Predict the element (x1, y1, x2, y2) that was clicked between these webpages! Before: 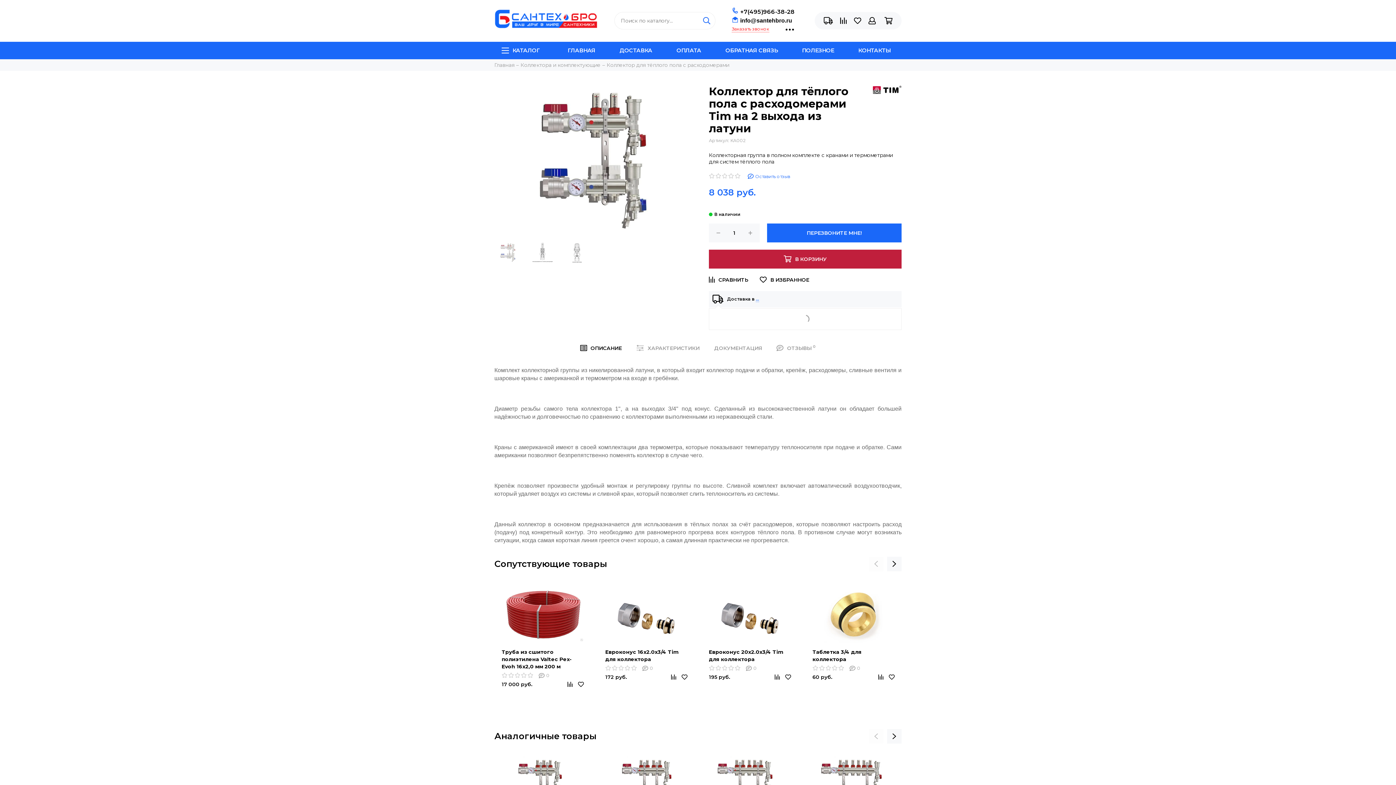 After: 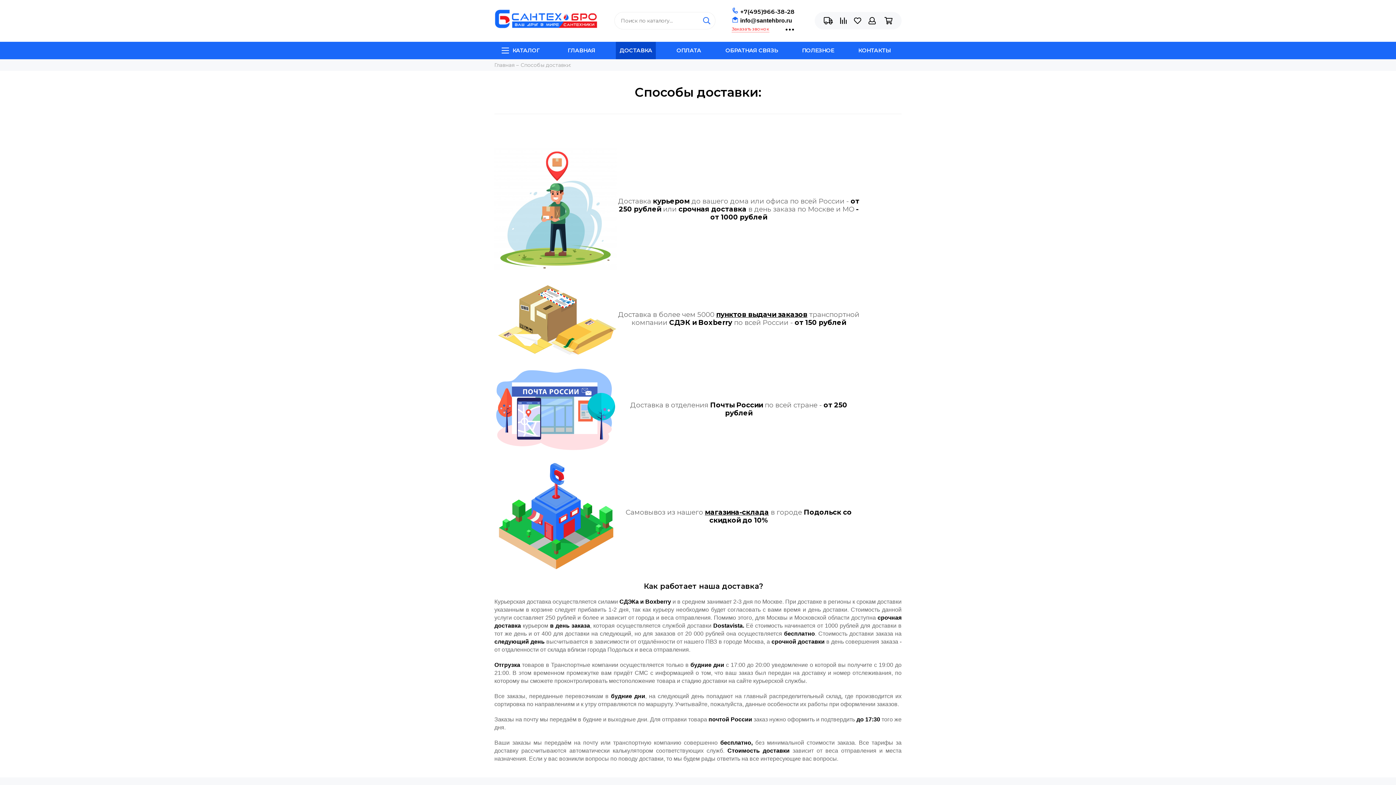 Action: label: ДОСТАВКА bbox: (619, 41, 652, 59)